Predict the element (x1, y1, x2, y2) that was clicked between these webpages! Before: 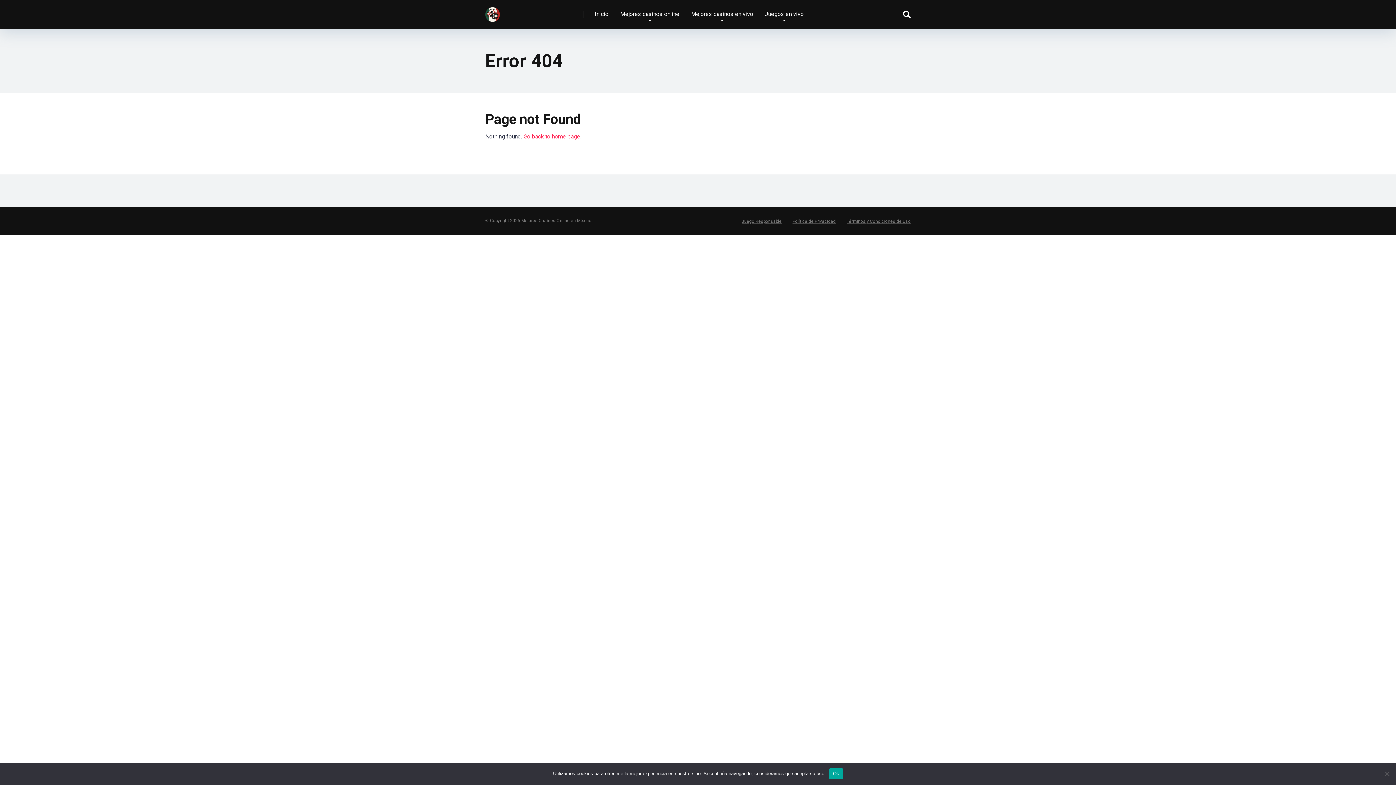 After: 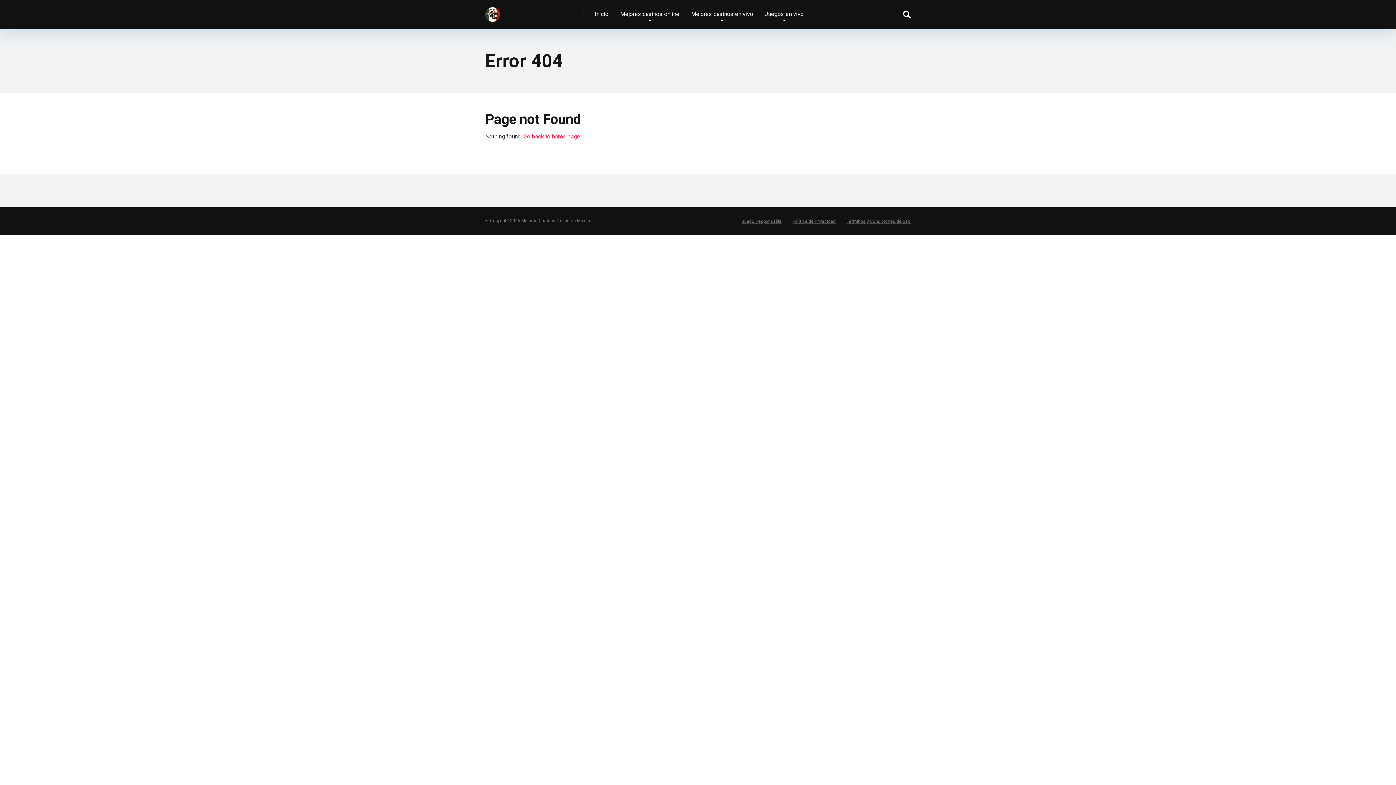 Action: label: Ok bbox: (829, 768, 843, 779)